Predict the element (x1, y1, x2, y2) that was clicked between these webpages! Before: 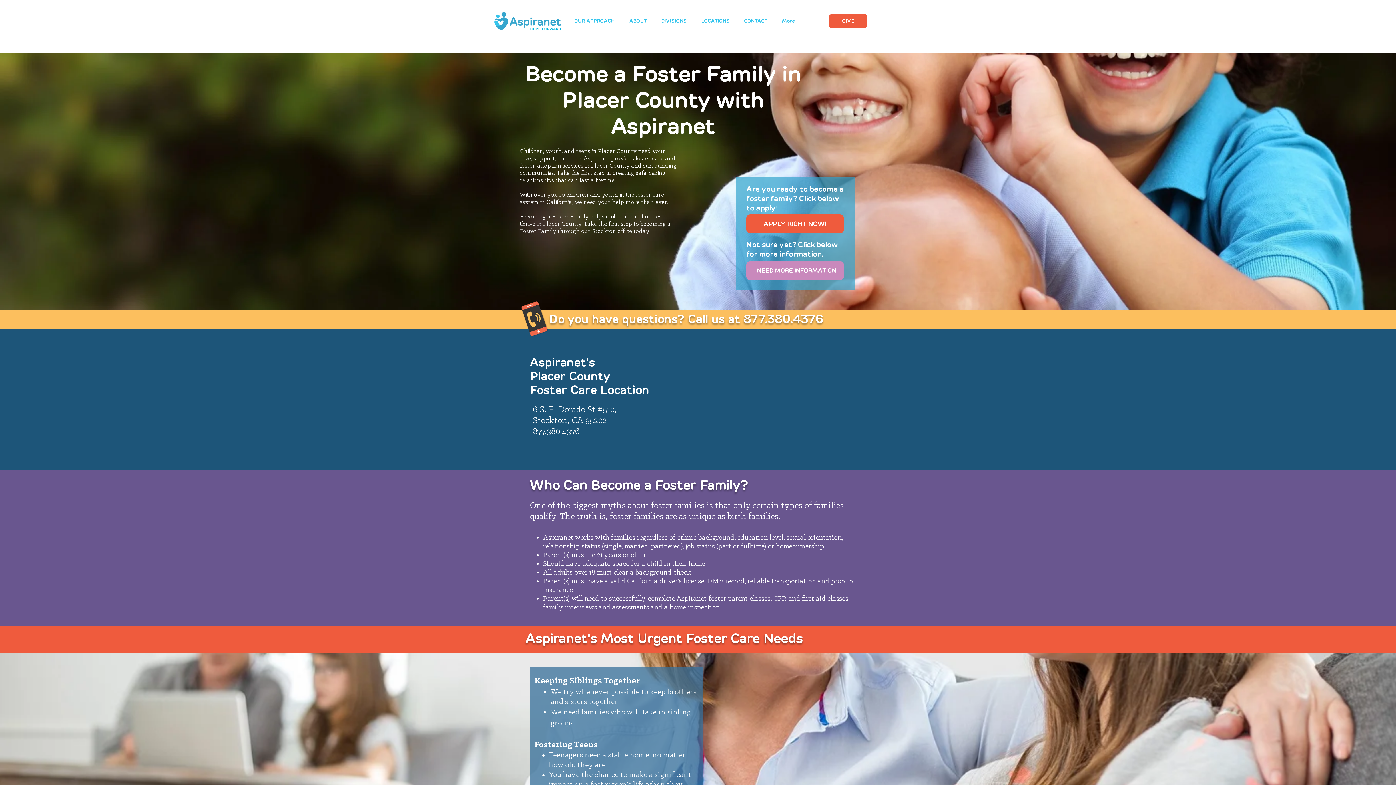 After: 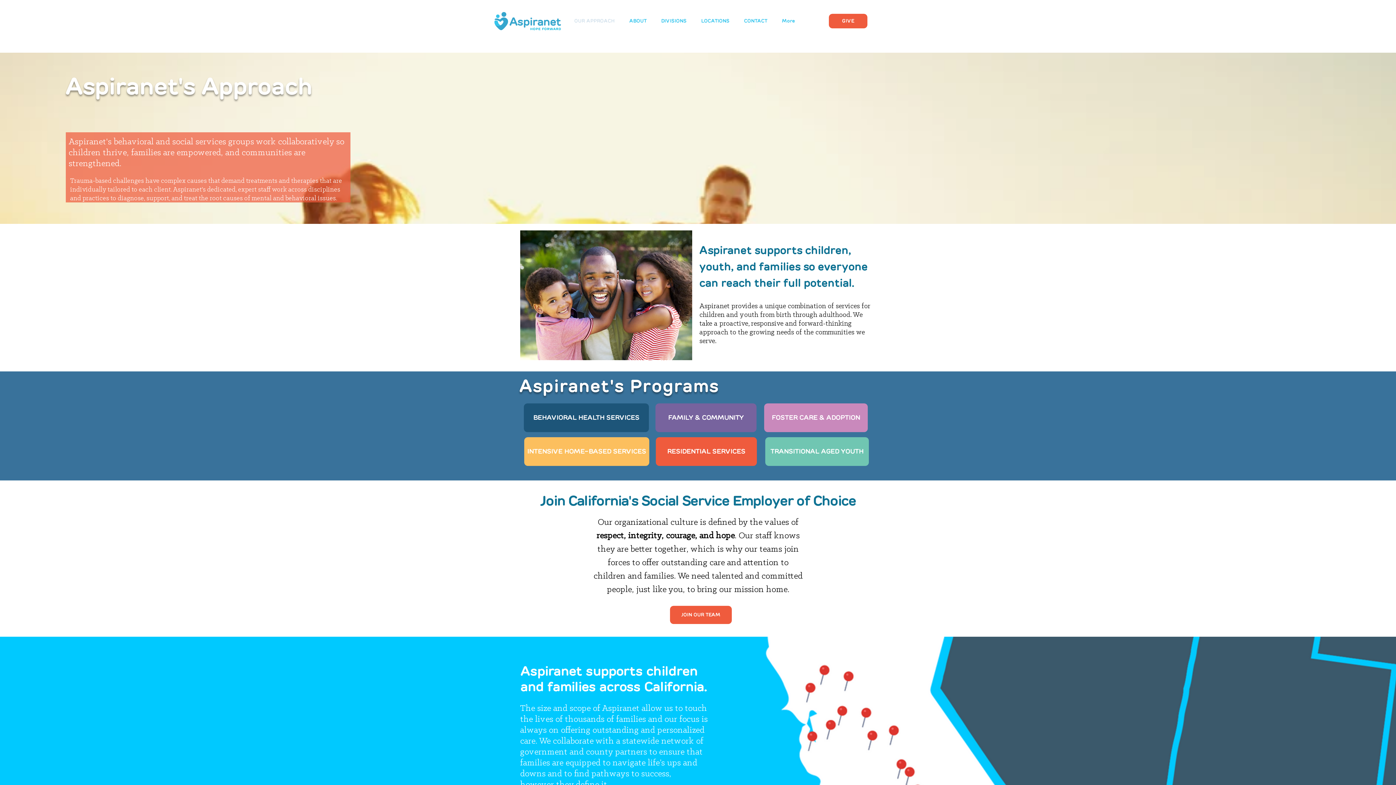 Action: label: OUR APPROACH bbox: (567, 15, 622, 26)